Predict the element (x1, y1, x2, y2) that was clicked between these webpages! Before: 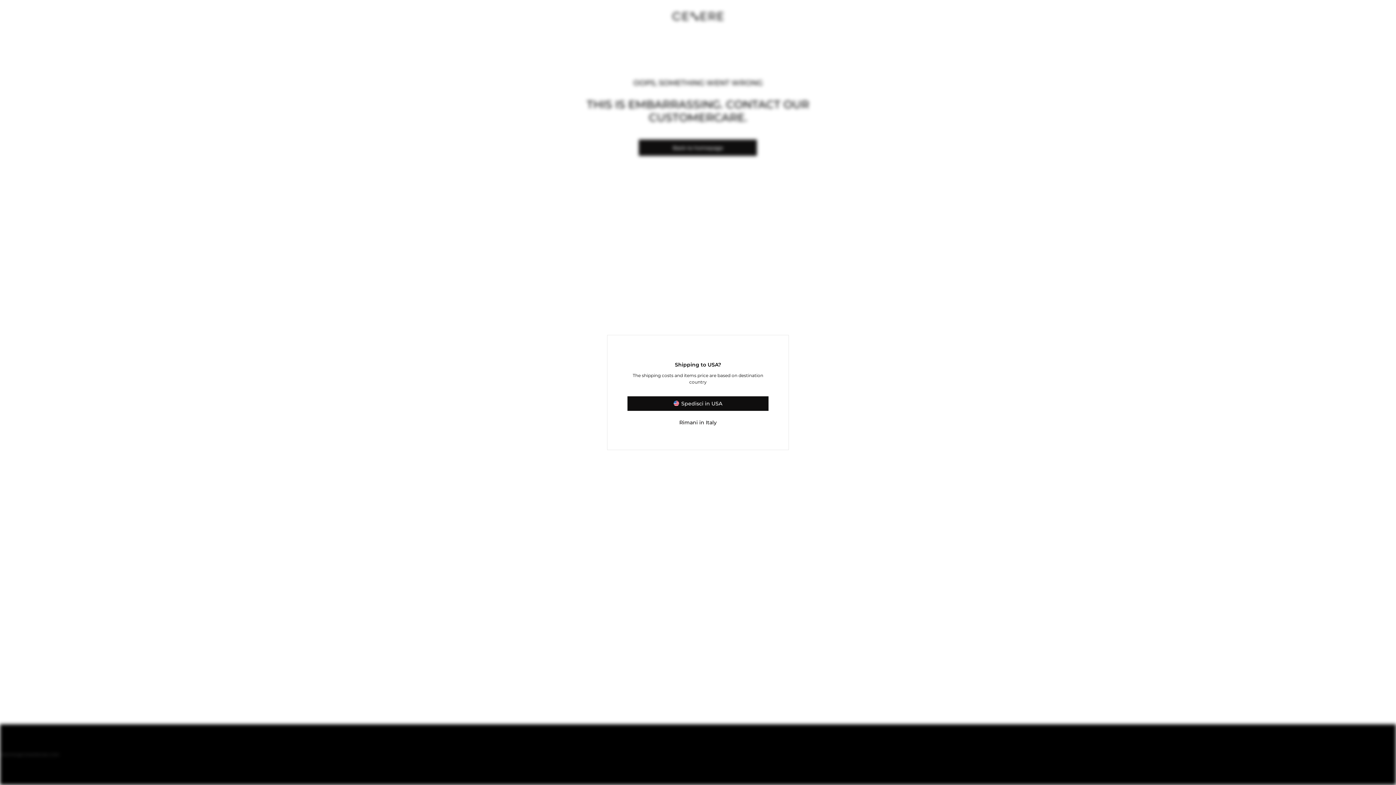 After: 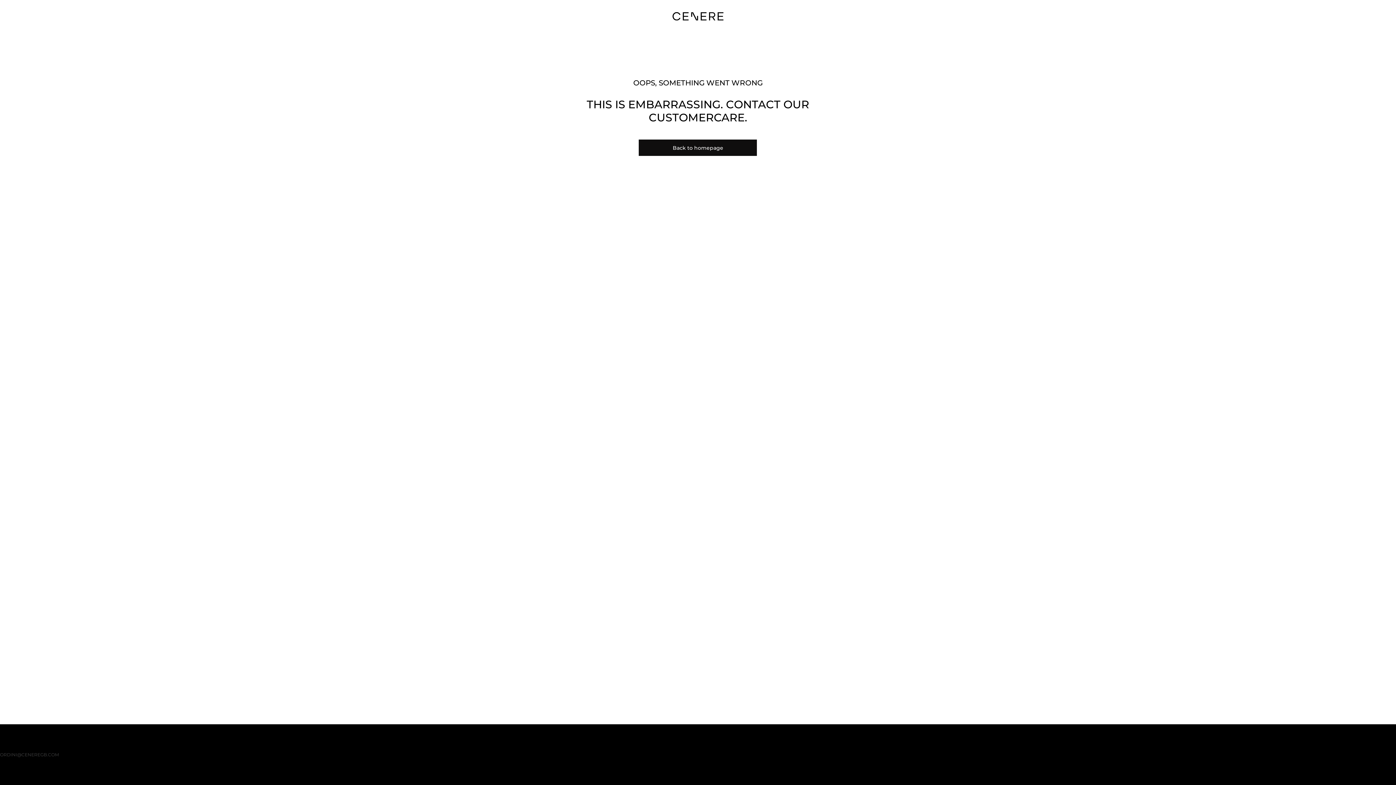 Action: bbox: (627, 415, 768, 430) label: Rimani in Italy